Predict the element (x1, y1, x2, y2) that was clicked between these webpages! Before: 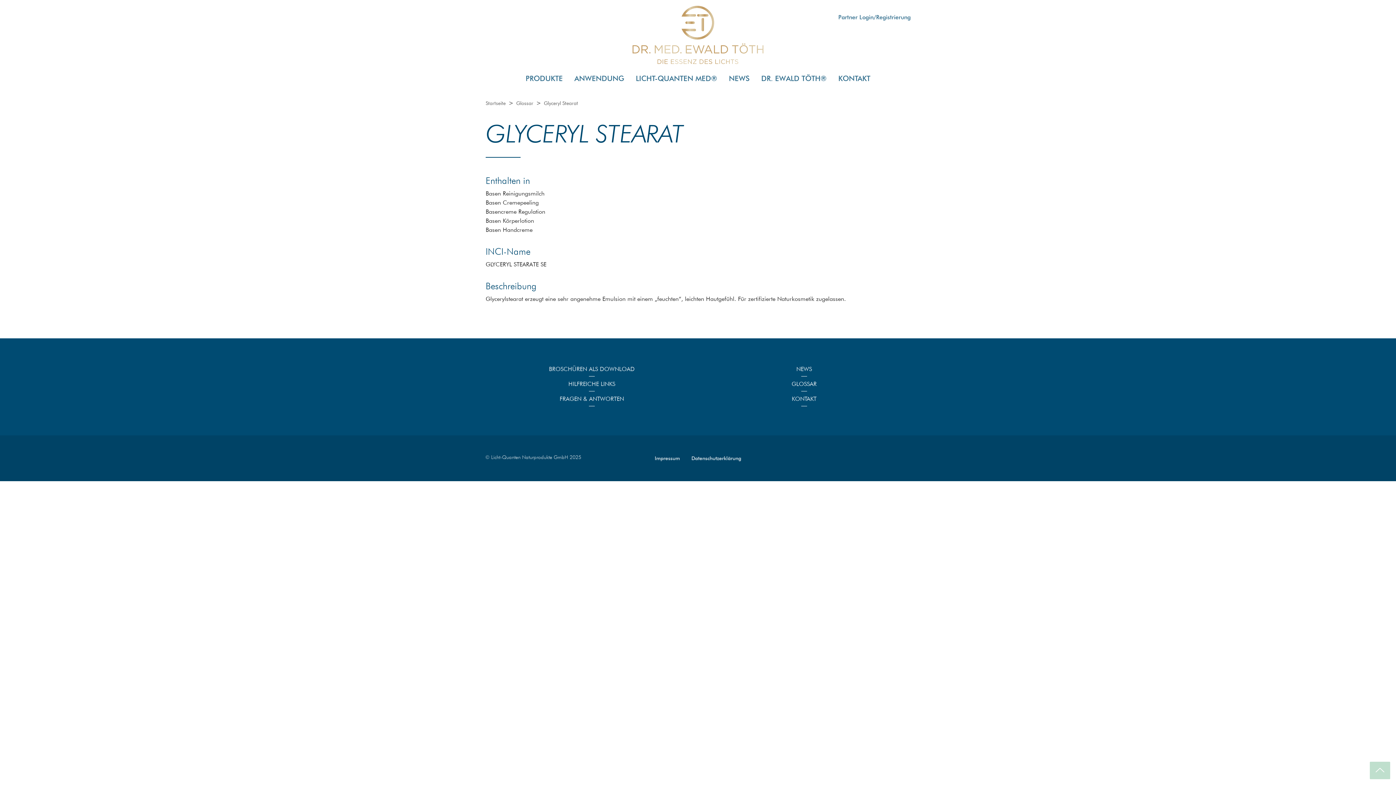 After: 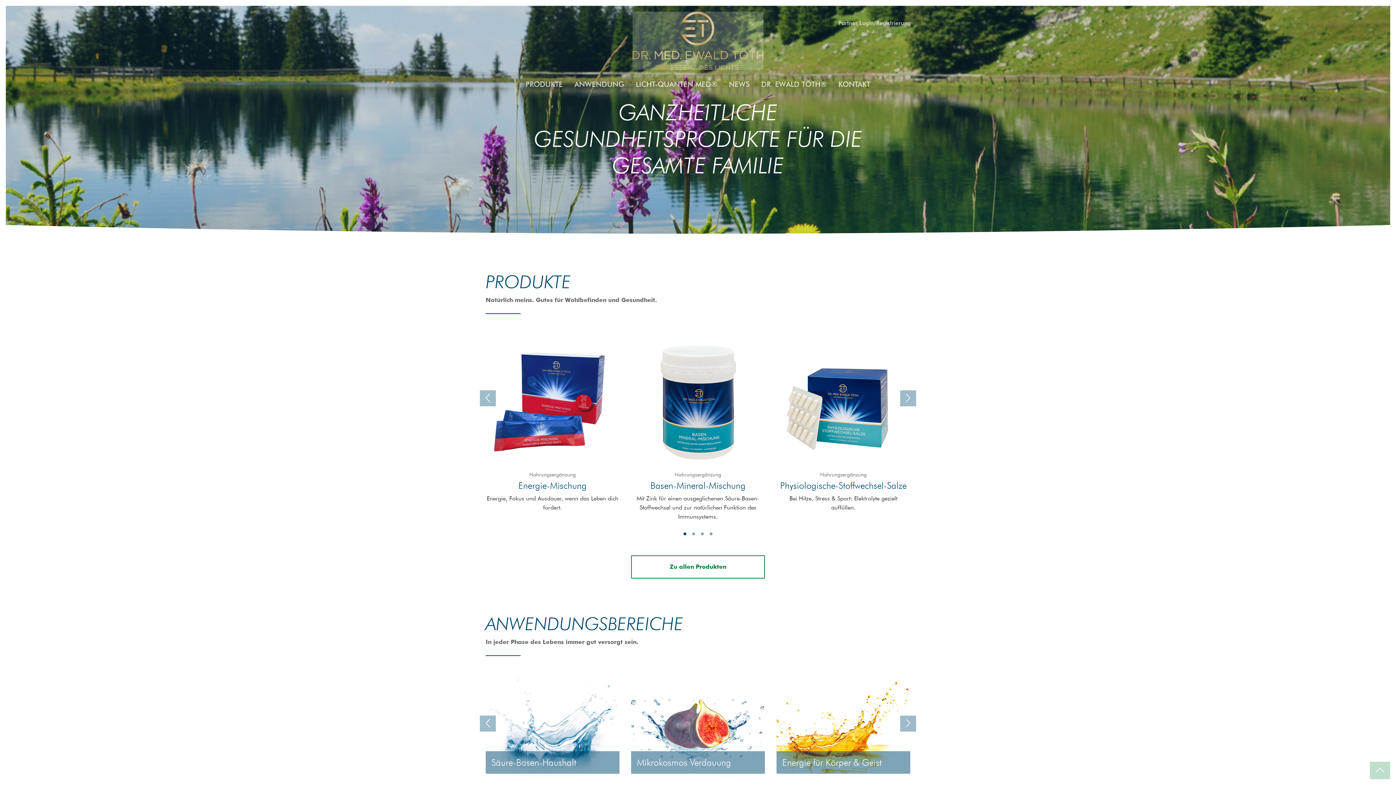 Action: bbox: (632, 30, 763, 37)